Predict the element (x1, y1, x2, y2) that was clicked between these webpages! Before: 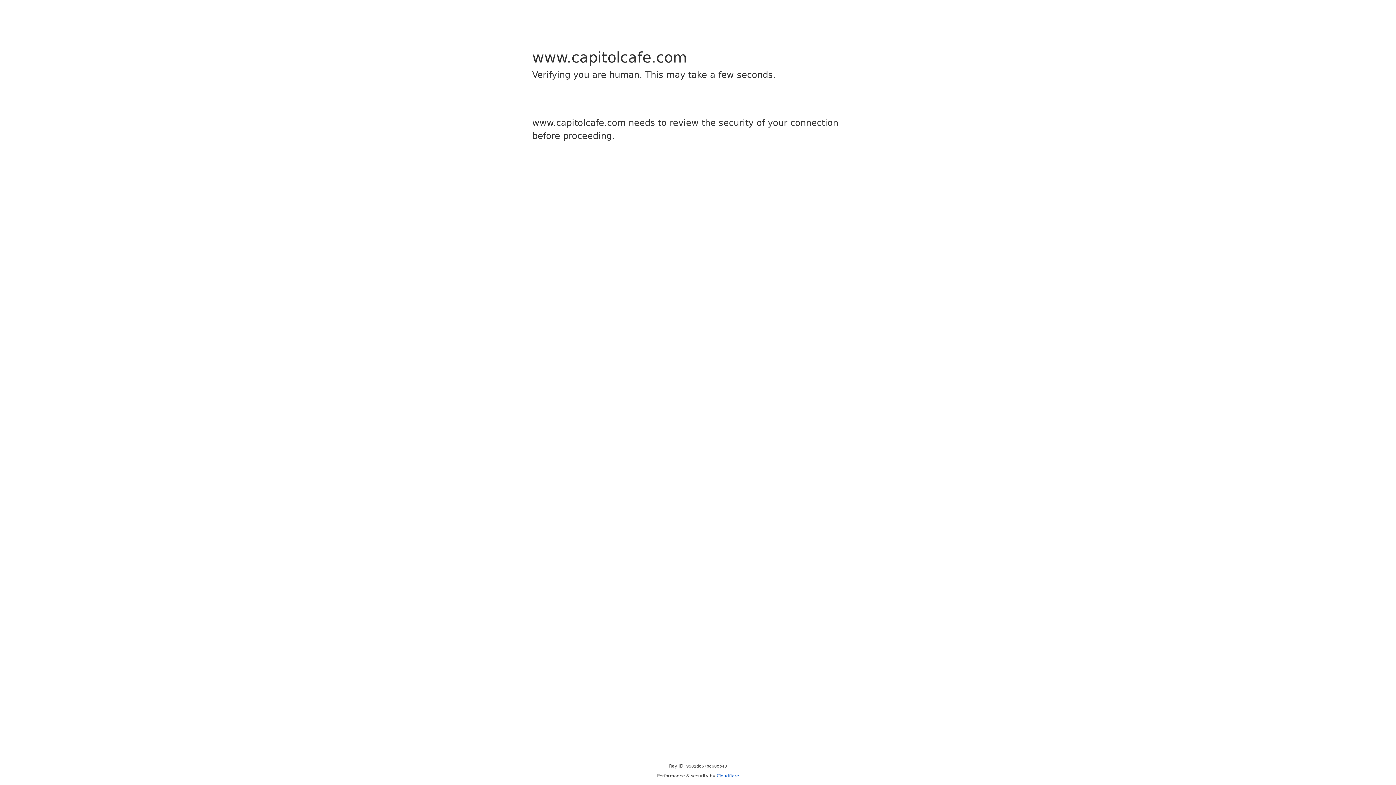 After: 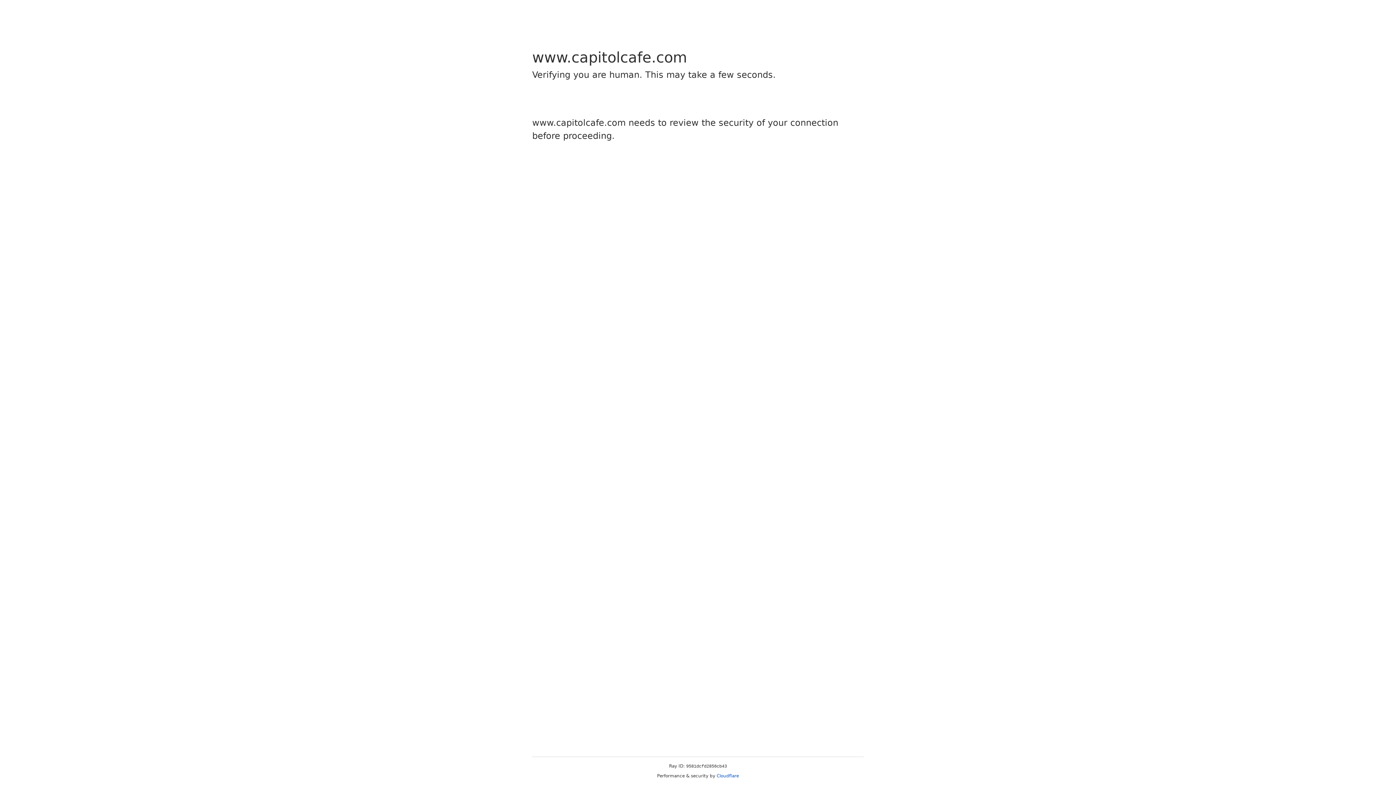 Action: label: Cloudflare bbox: (716, 773, 739, 778)